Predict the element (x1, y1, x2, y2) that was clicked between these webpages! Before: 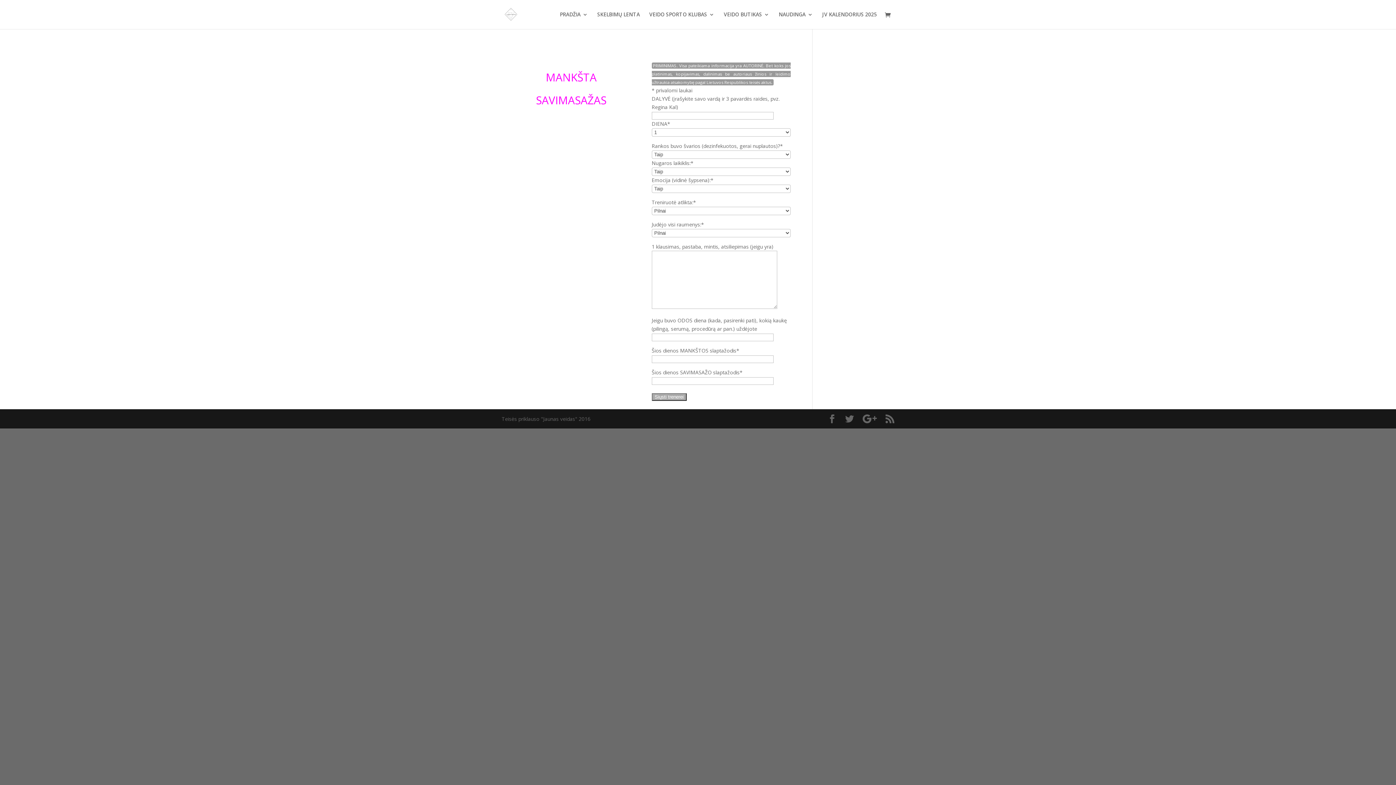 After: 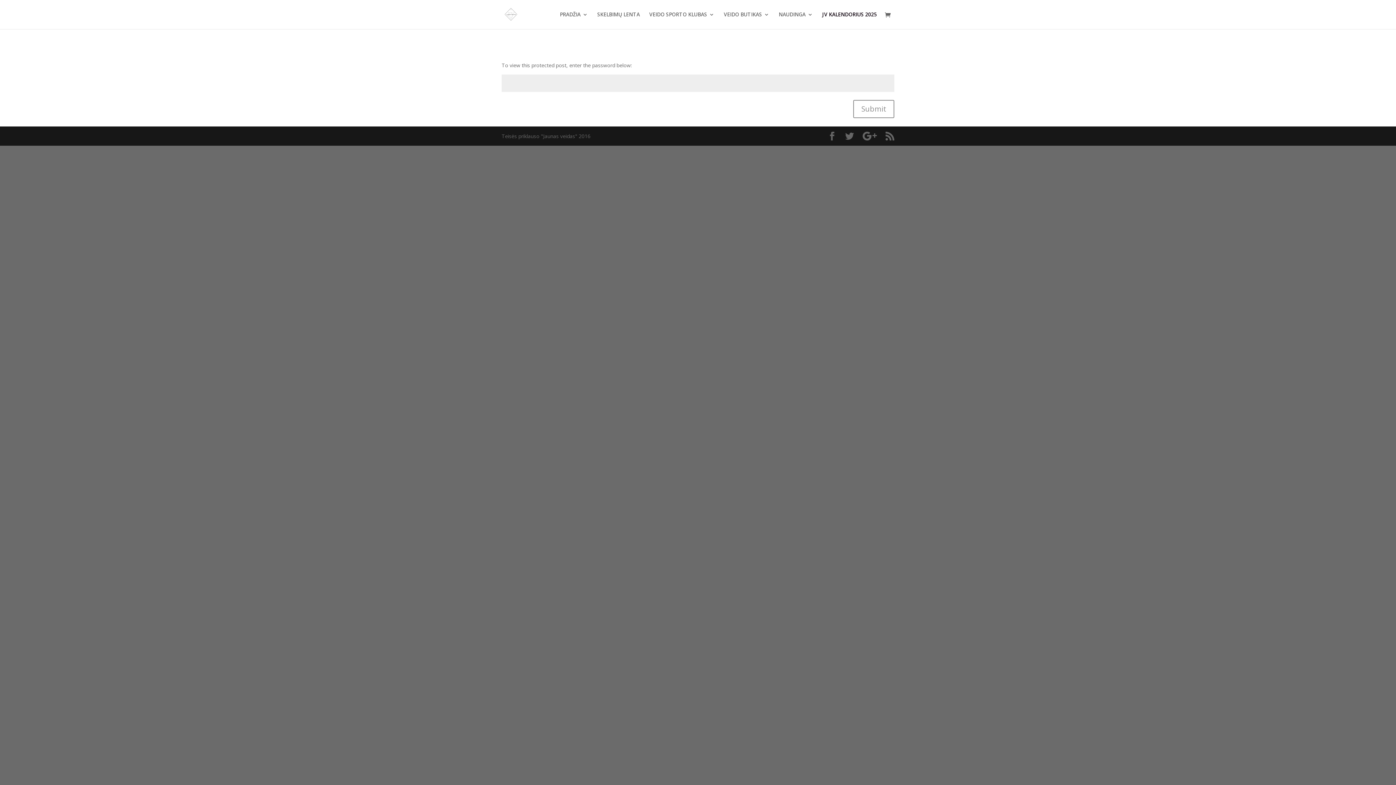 Action: bbox: (822, 12, 877, 29) label: JV KALENDORIUS 2025